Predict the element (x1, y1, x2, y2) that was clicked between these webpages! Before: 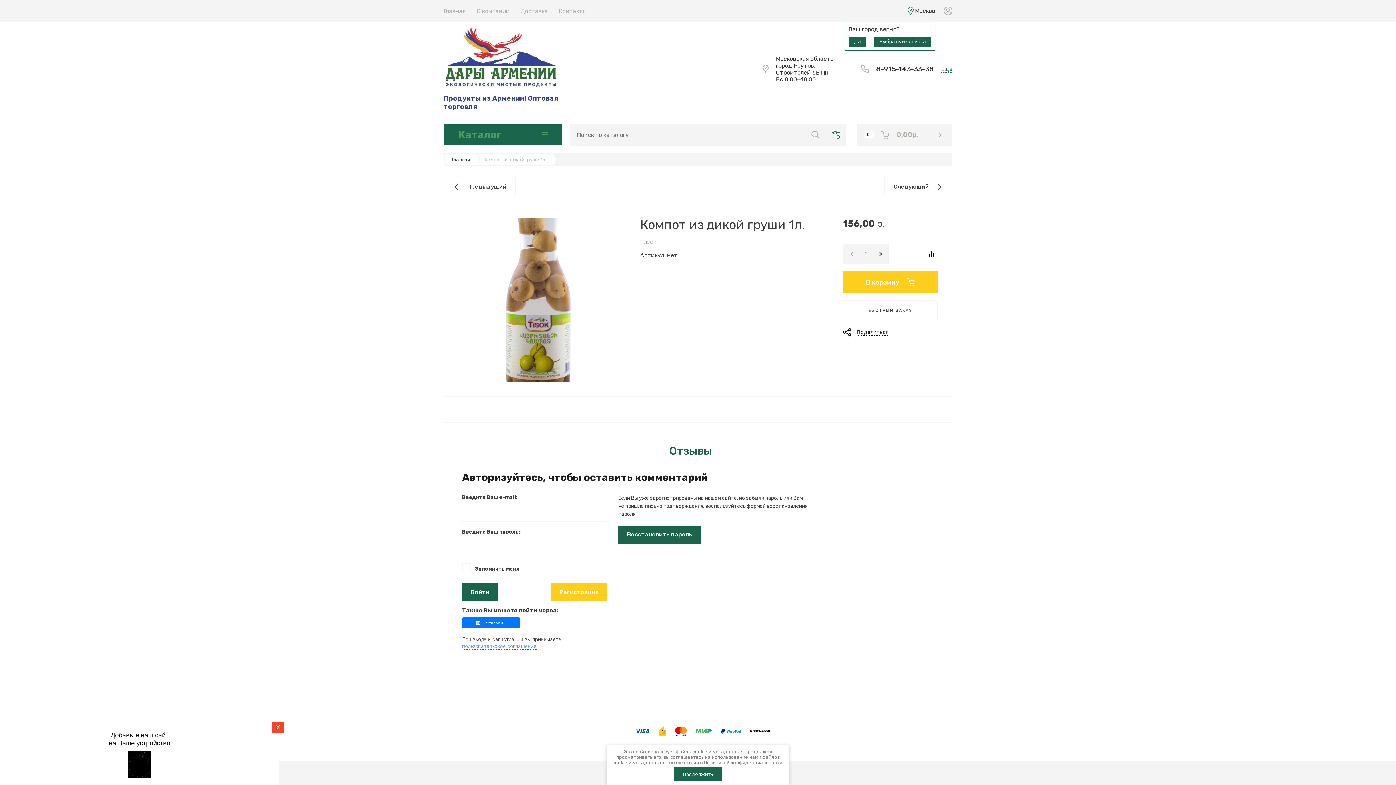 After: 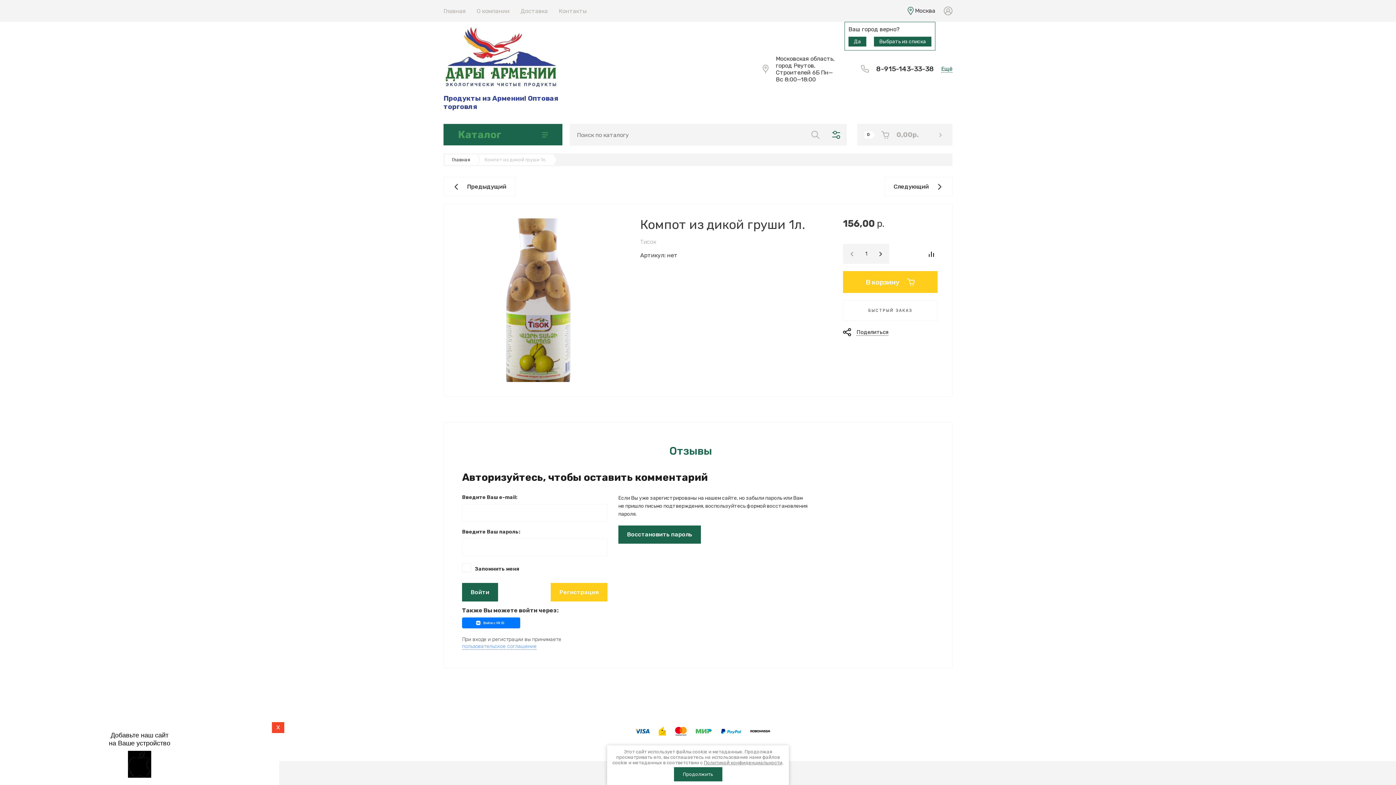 Action: label: Закрыть bbox: (754, 0, 770, 16)